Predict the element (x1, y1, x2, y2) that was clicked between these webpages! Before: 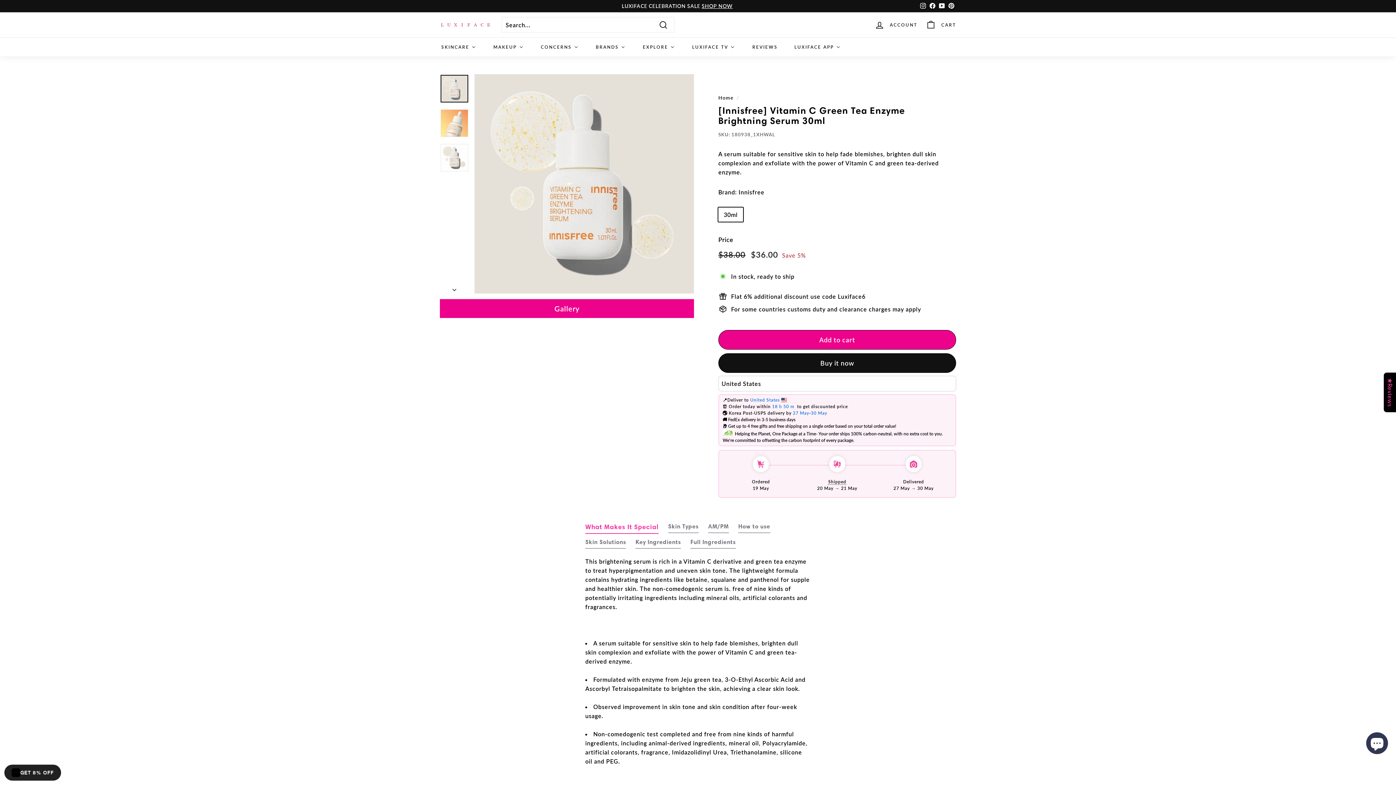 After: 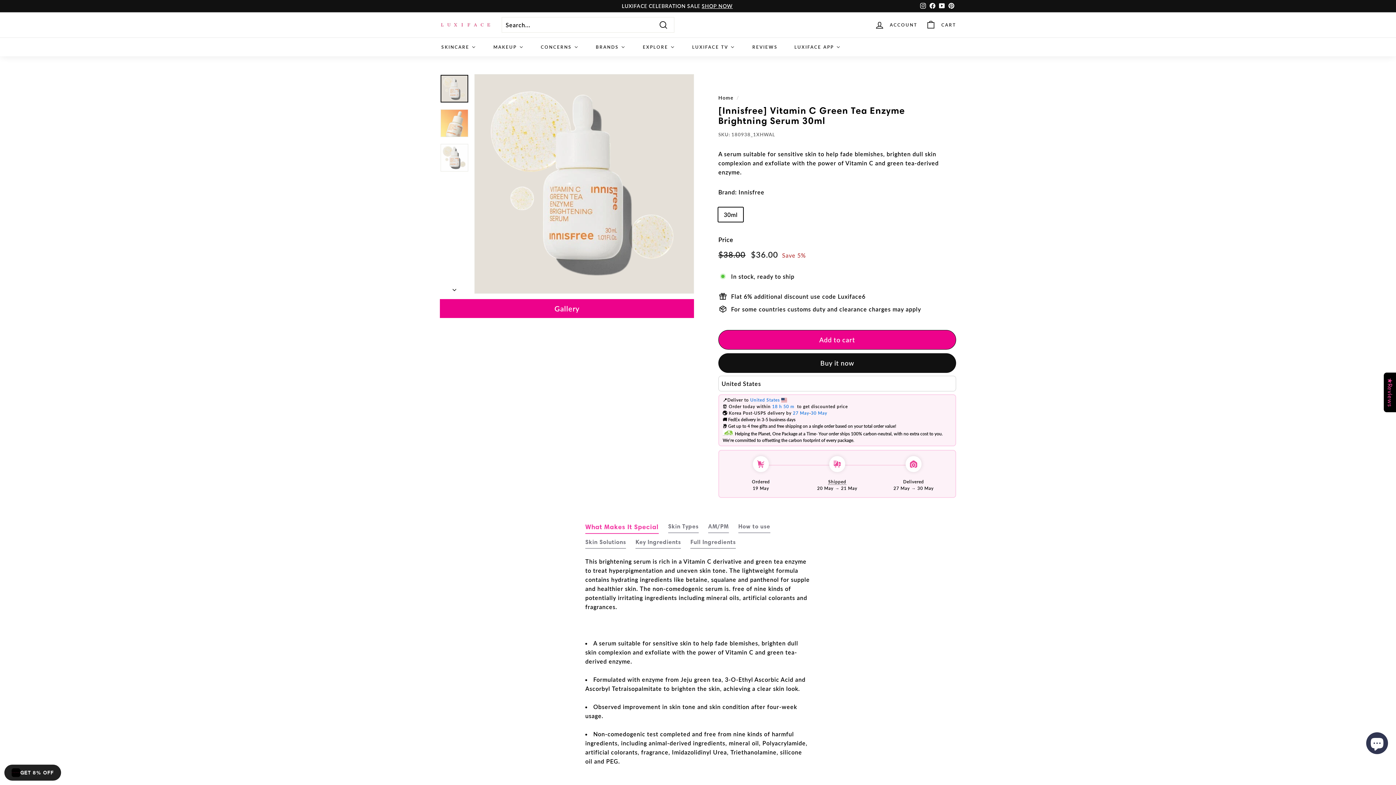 Action: label: YouTube bbox: (937, 0, 946, 11)